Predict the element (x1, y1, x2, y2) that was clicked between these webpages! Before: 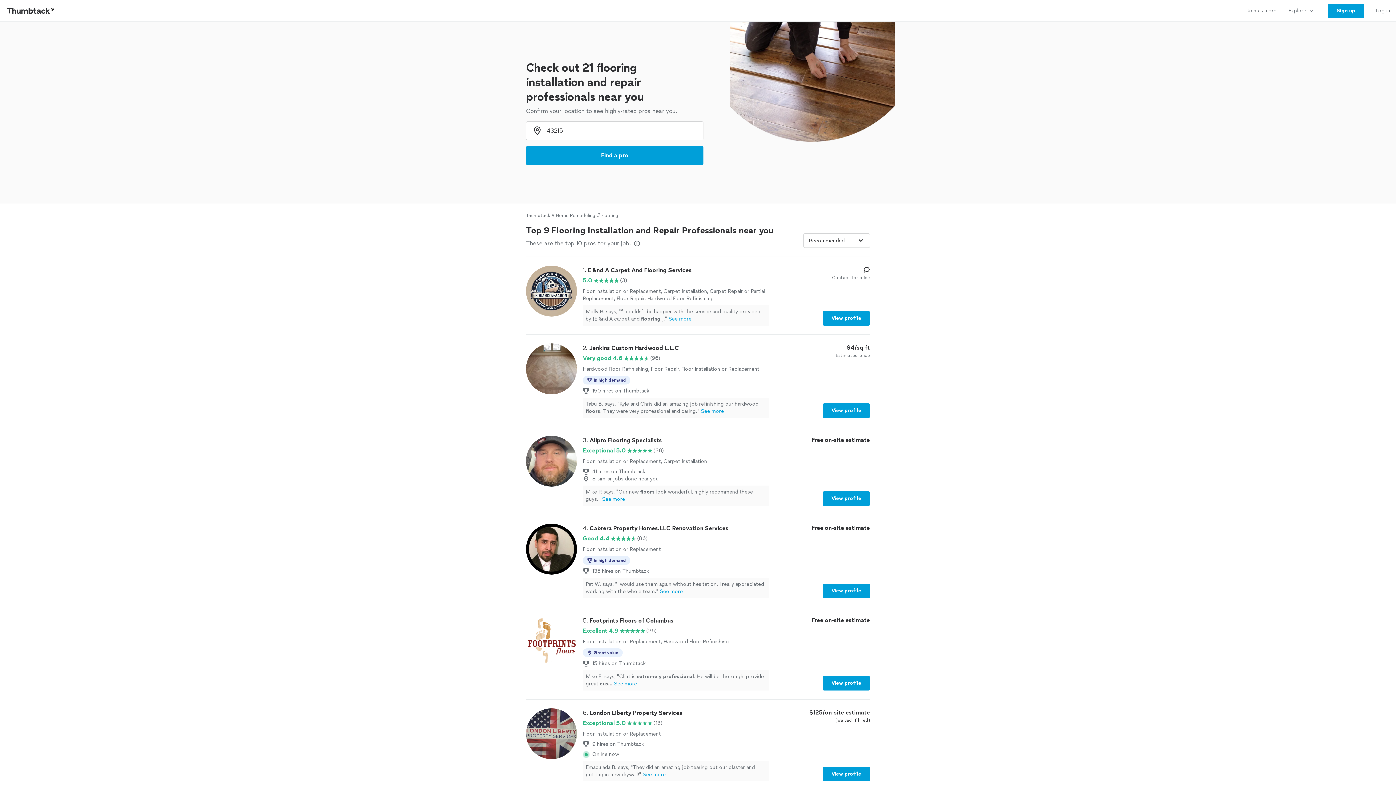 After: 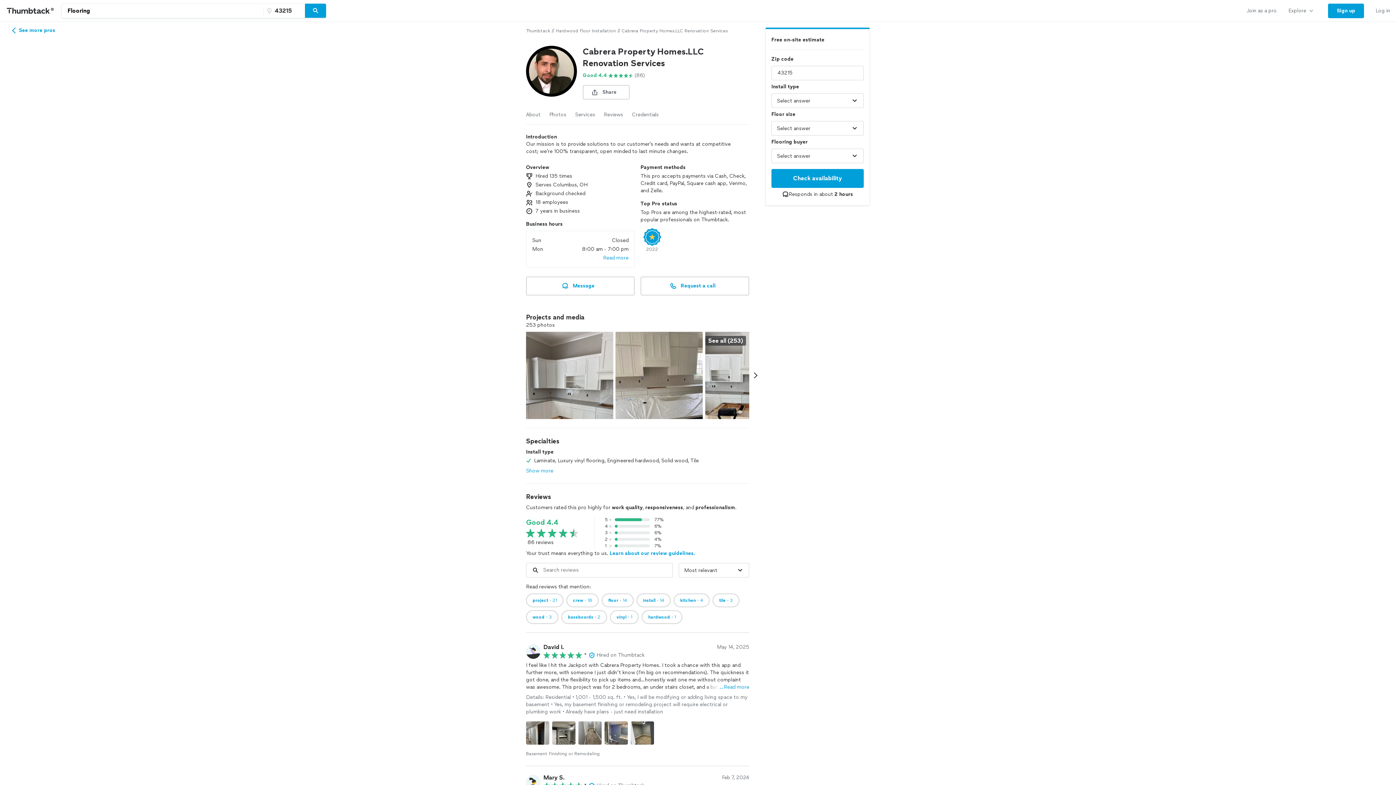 Action: bbox: (526, 524, 870, 598) label: 4. Cabrera Property Homes.LLC Renovation Services

Good 4.4

(86)

Floor Installation or Replacement

In high demand
135 hires on Thumbtack
Pat W. says, "I would use them again without hesitation. I really appreciated working with the whole team."See more

Free on-site estimate

View profile